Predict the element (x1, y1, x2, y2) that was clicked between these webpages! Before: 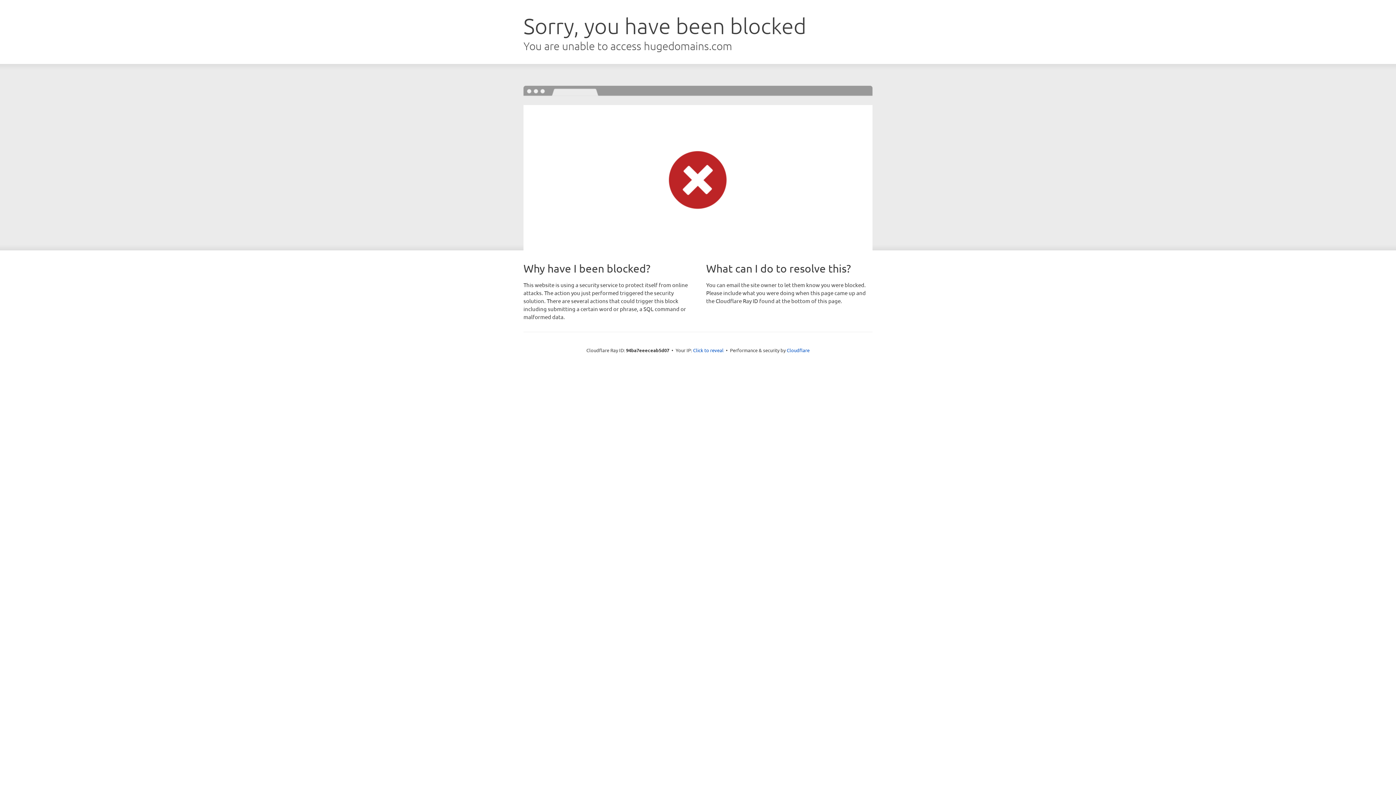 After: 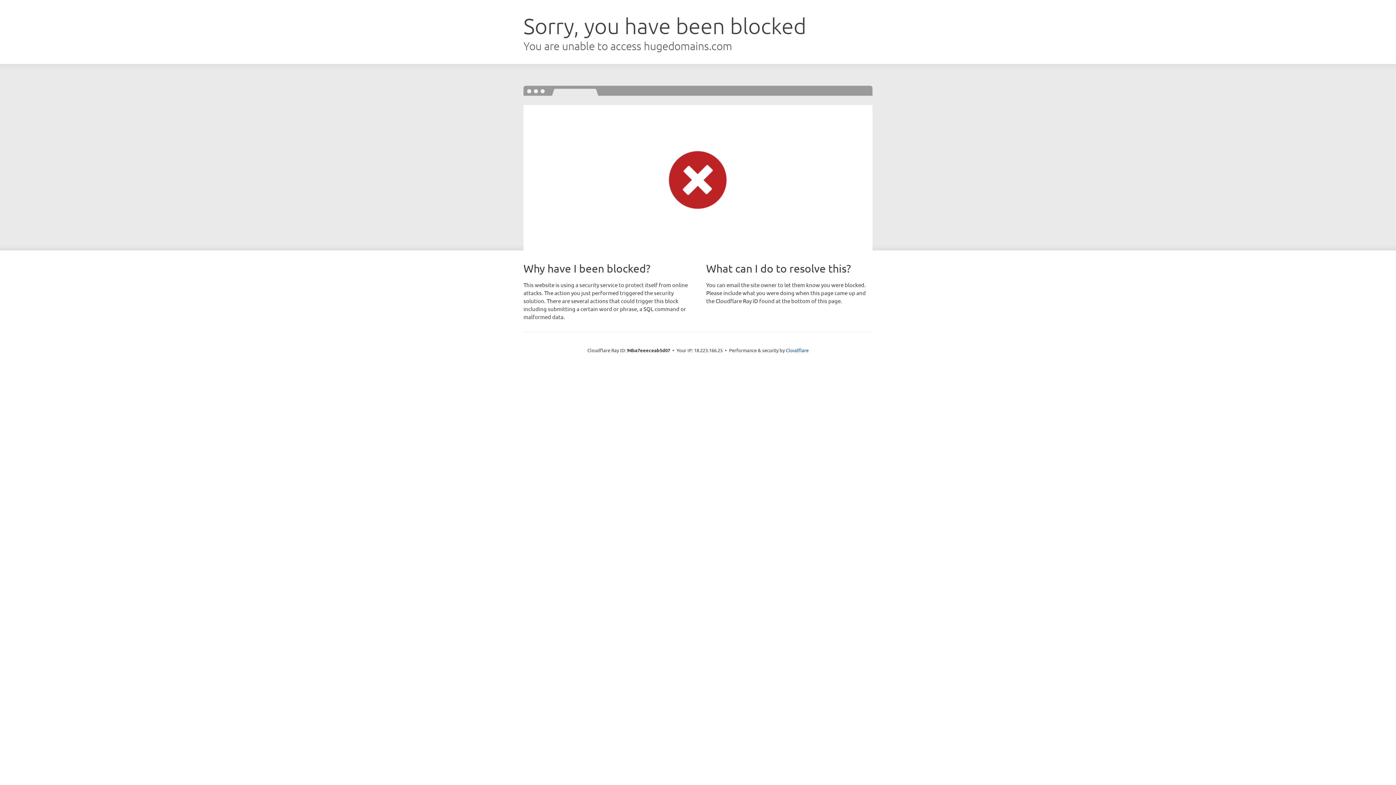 Action: label: Click to reveal bbox: (693, 346, 723, 353)